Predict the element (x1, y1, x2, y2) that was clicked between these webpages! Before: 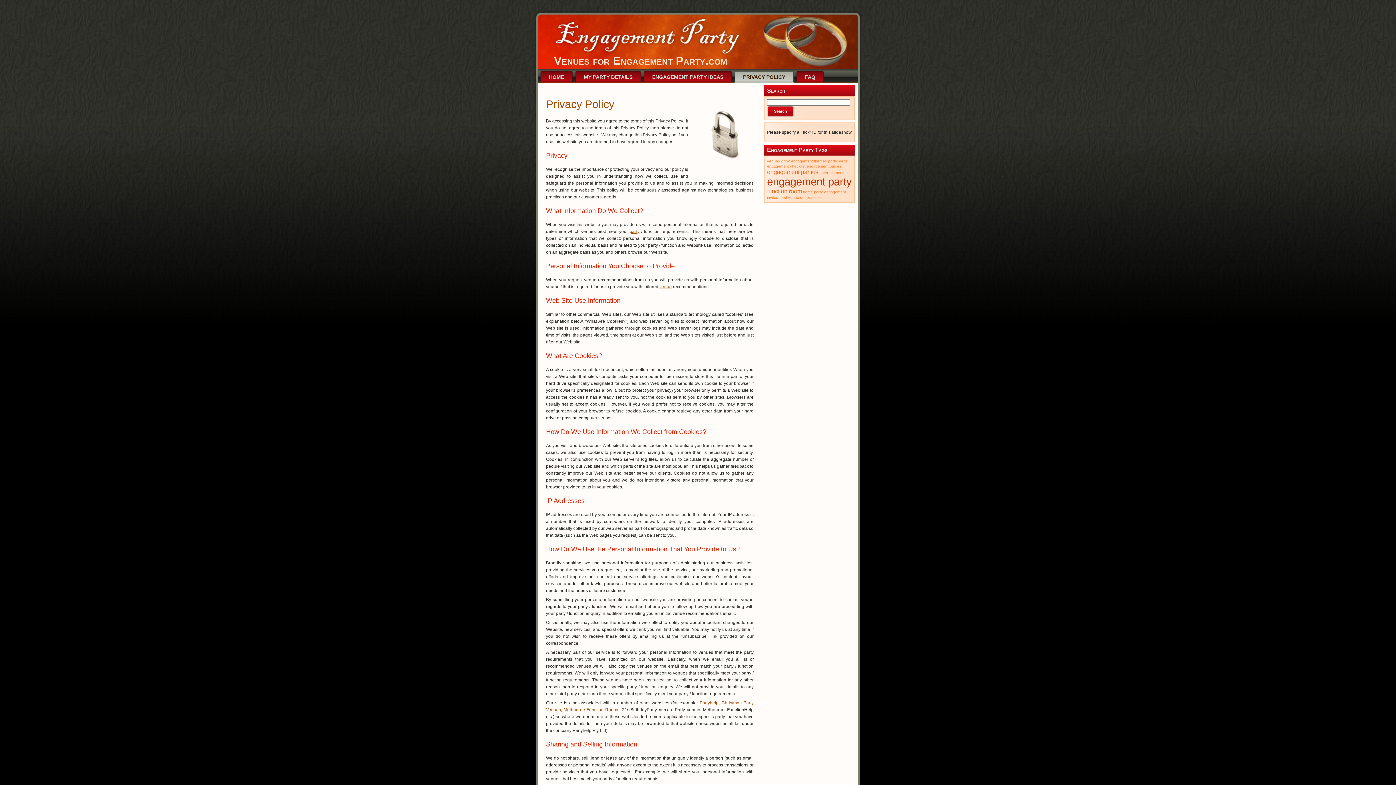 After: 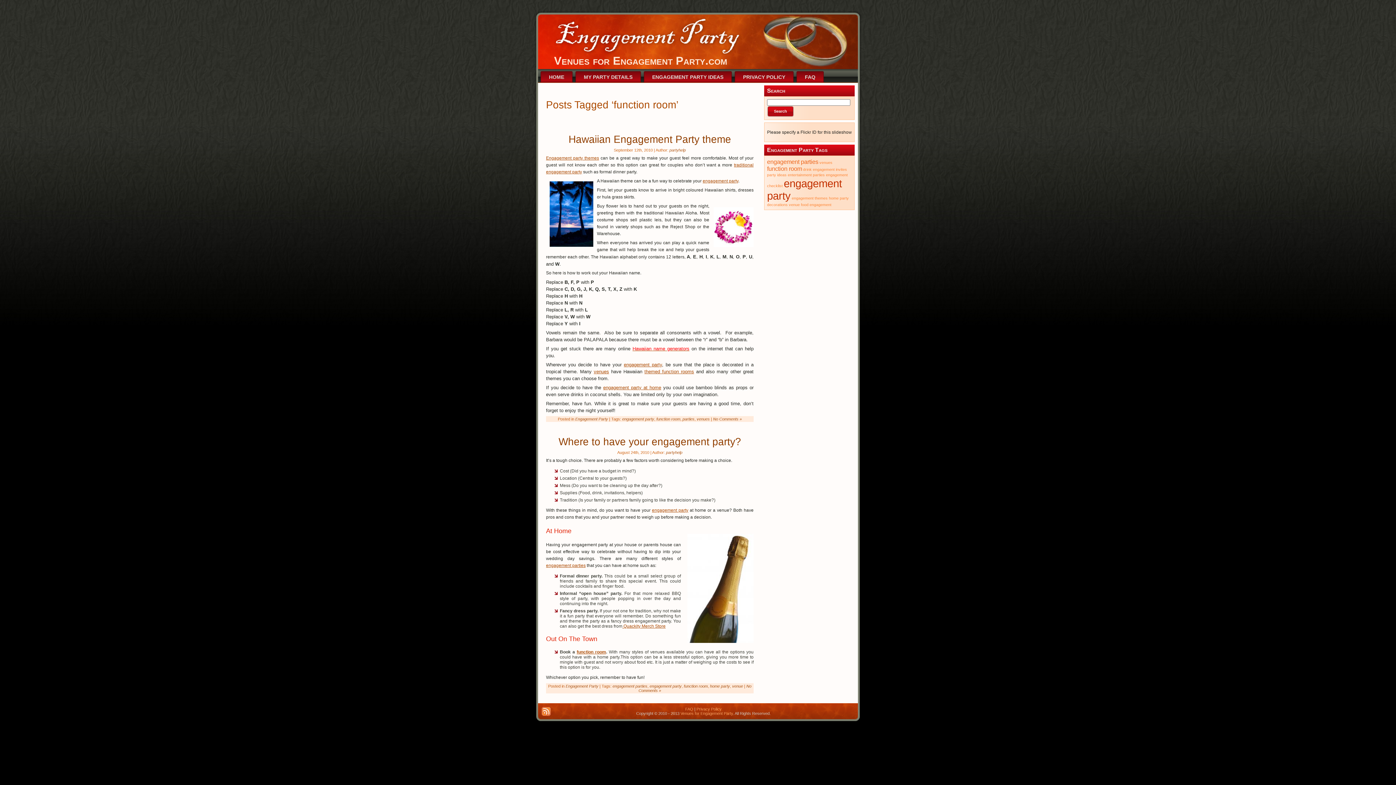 Action: bbox: (767, 188, 802, 194) label: function room